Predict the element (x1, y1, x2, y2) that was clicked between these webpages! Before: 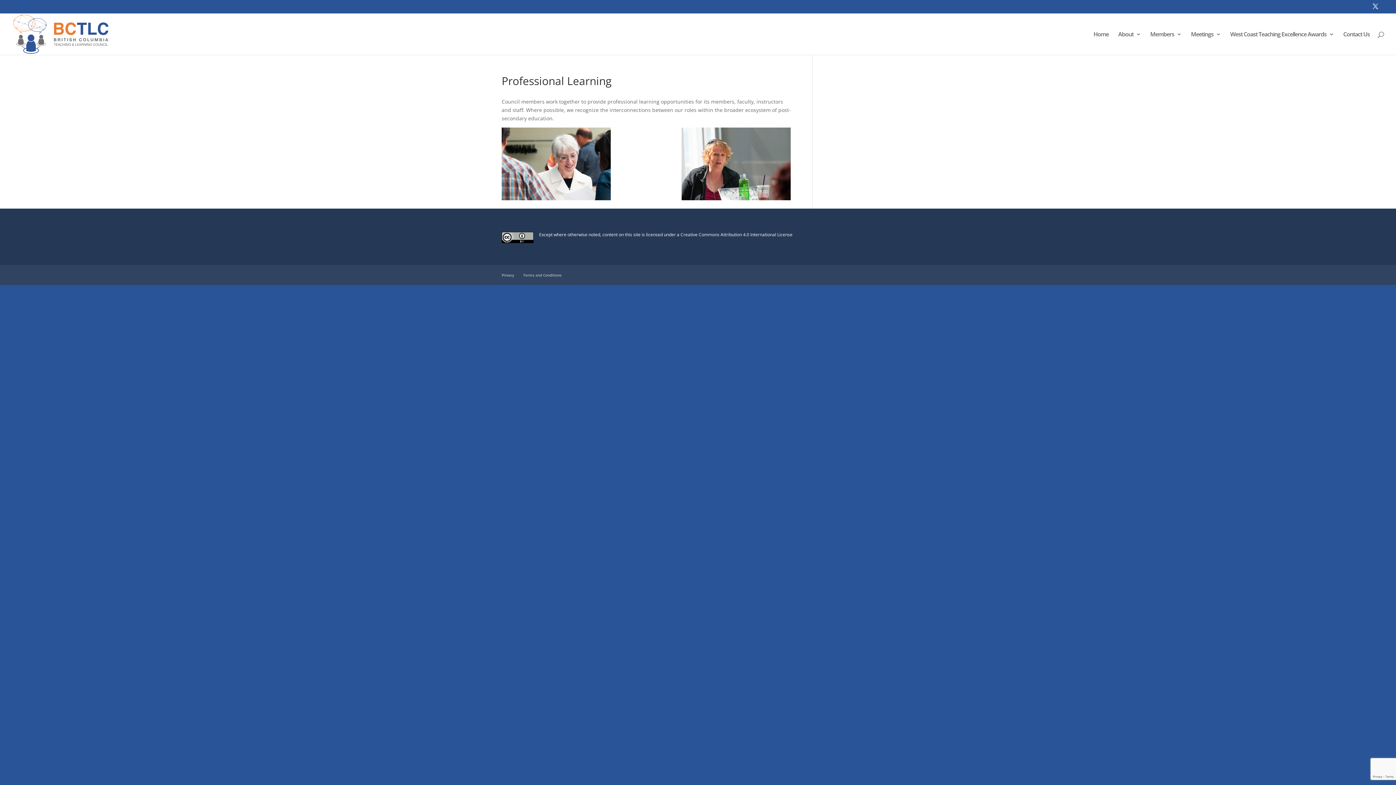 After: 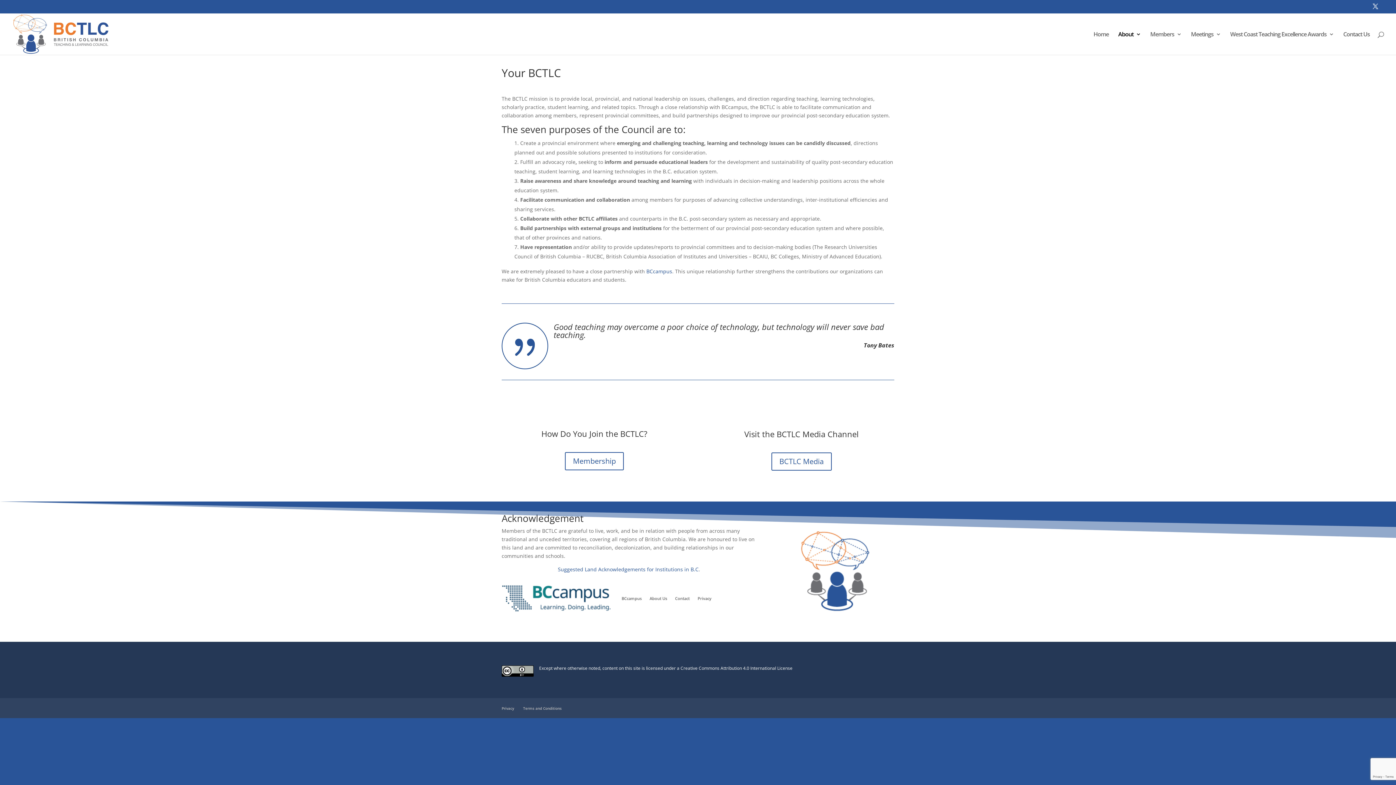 Action: label: About bbox: (1118, 31, 1141, 54)